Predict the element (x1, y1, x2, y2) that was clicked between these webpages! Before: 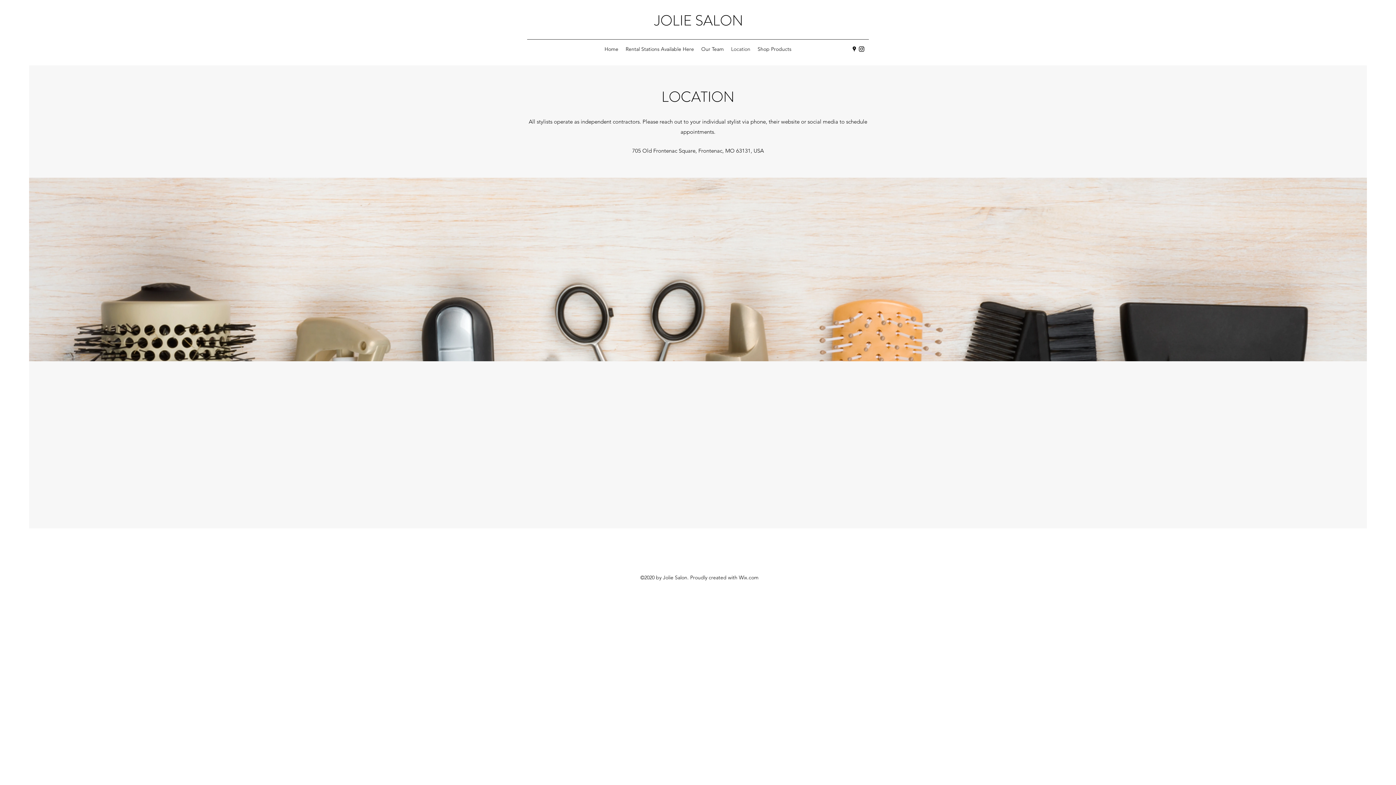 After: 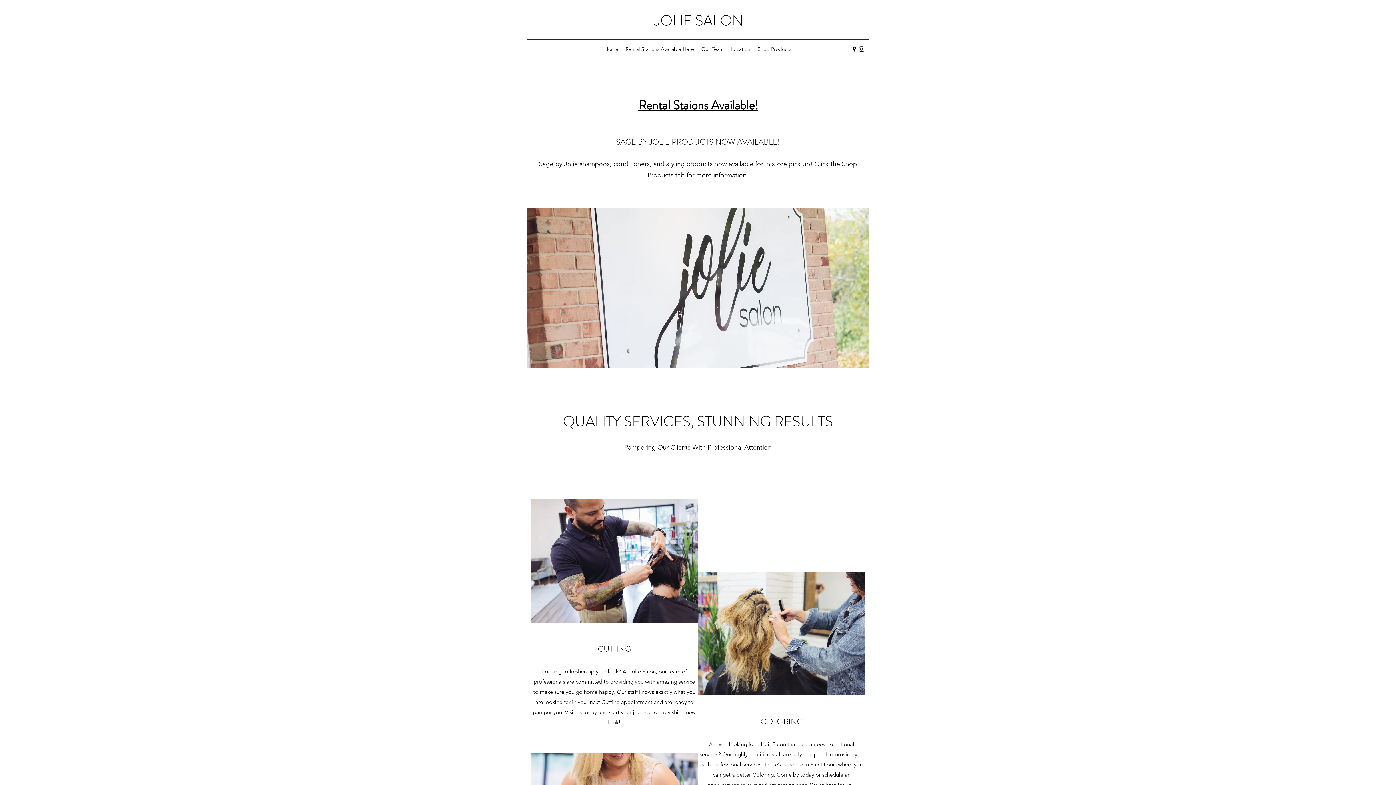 Action: bbox: (601, 43, 622, 54) label: Home